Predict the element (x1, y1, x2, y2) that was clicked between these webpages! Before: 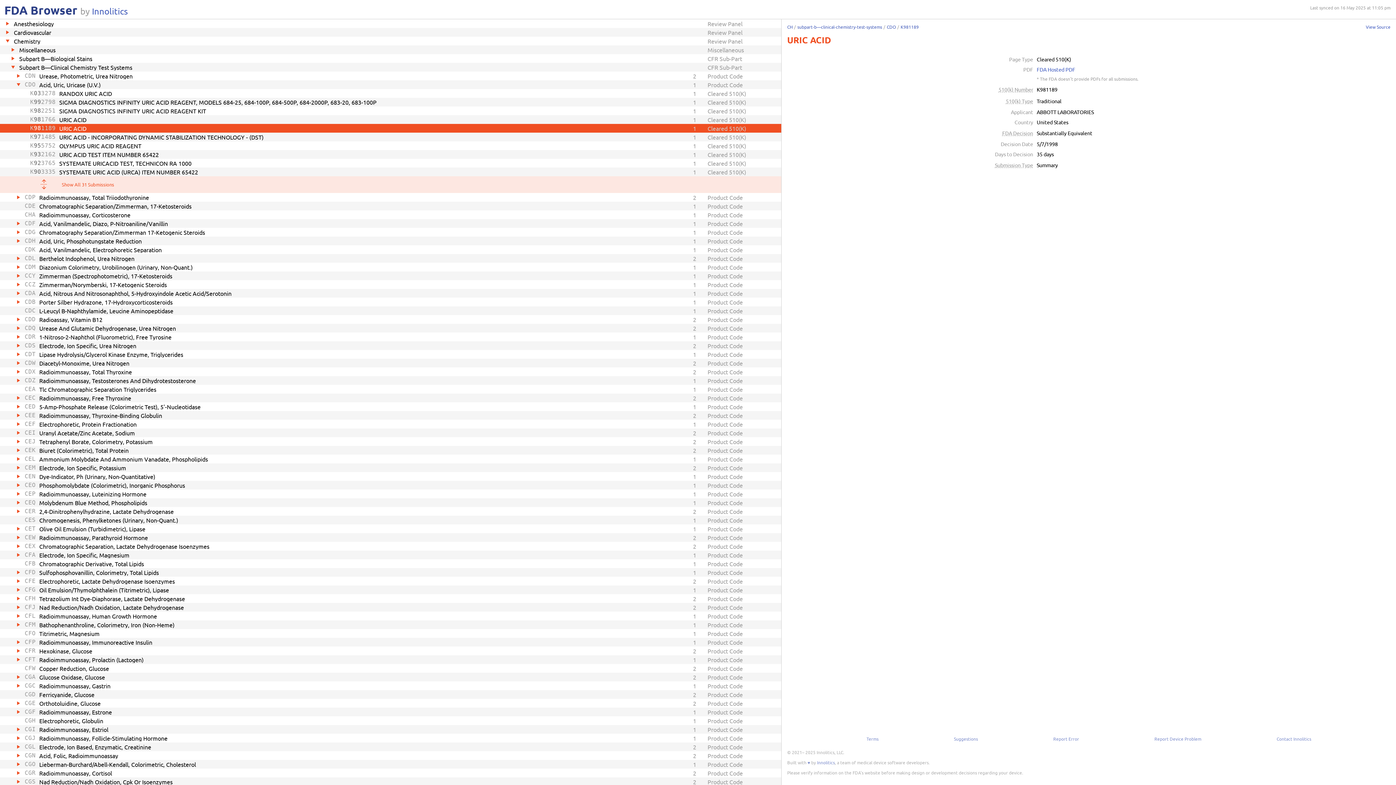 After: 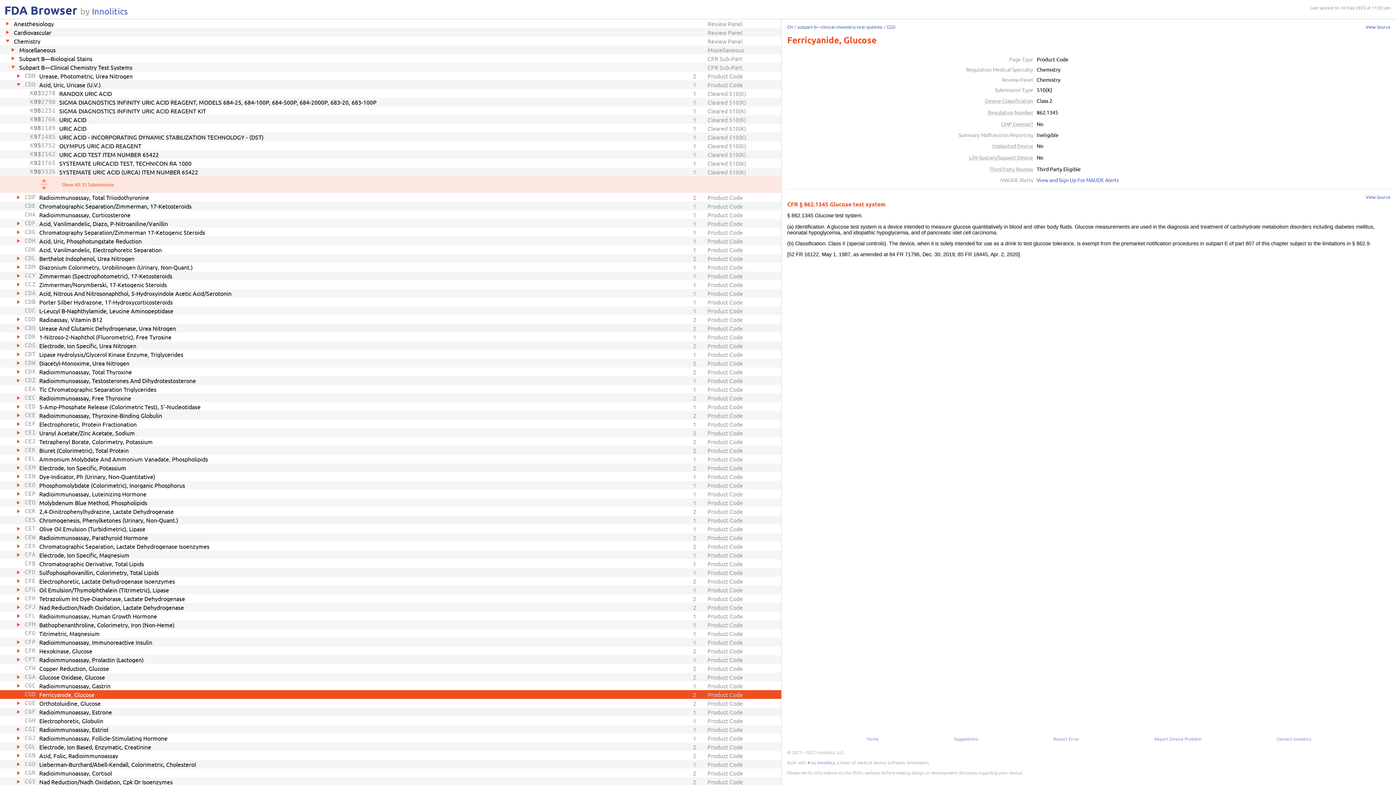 Action: label: CGD
Ferricyanide, Glucose
2
Product Code bbox: (0, 690, 781, 699)